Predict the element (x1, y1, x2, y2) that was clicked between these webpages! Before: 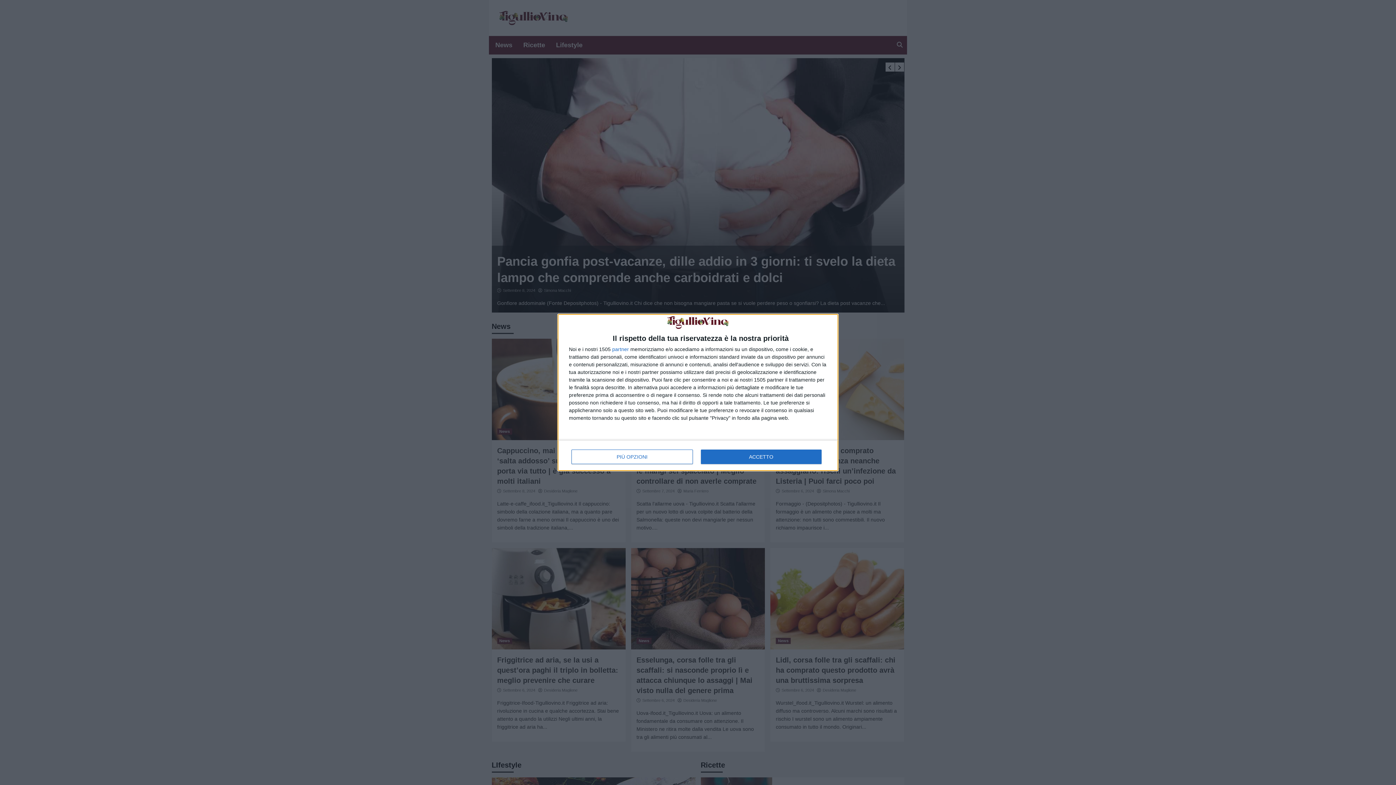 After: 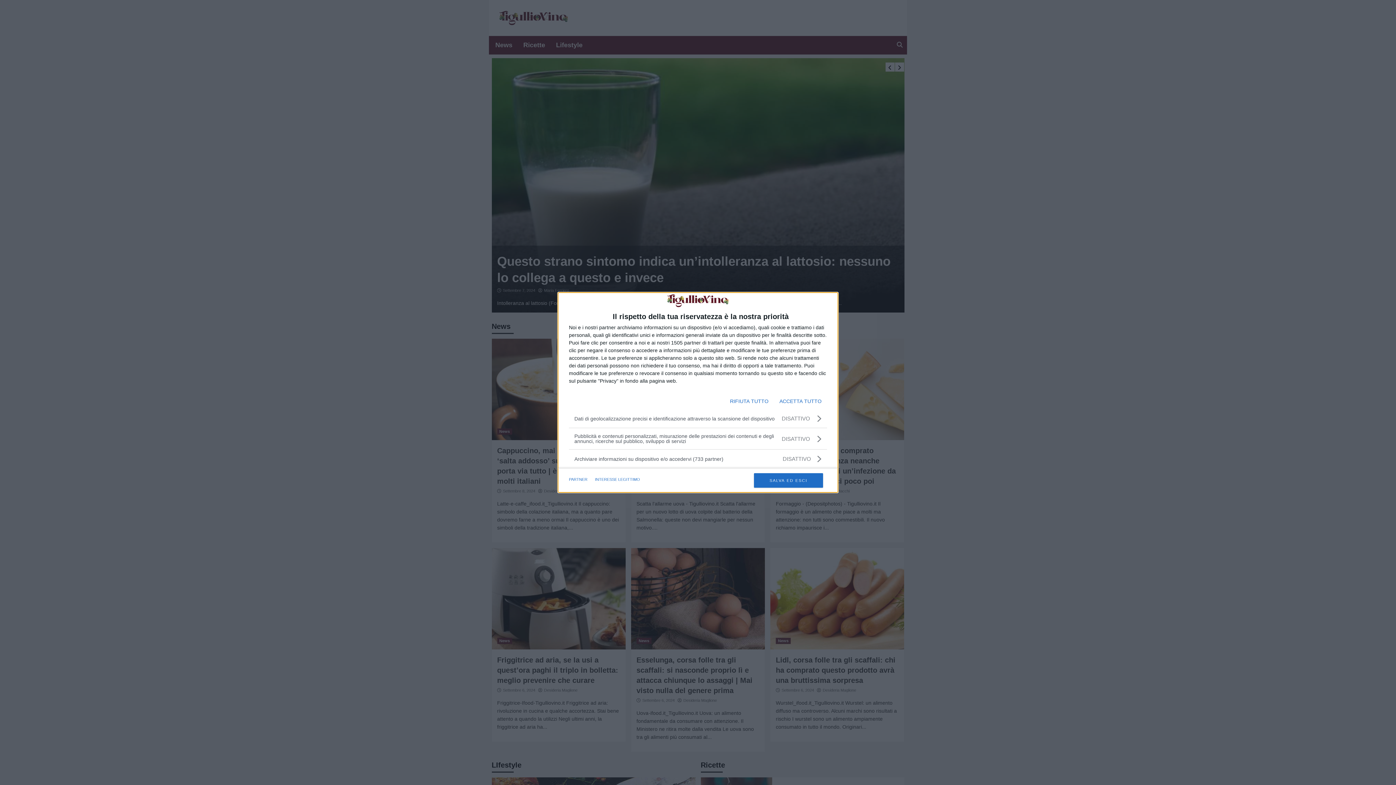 Action: bbox: (571, 449, 692, 464) label: PIÙ OPZIONI